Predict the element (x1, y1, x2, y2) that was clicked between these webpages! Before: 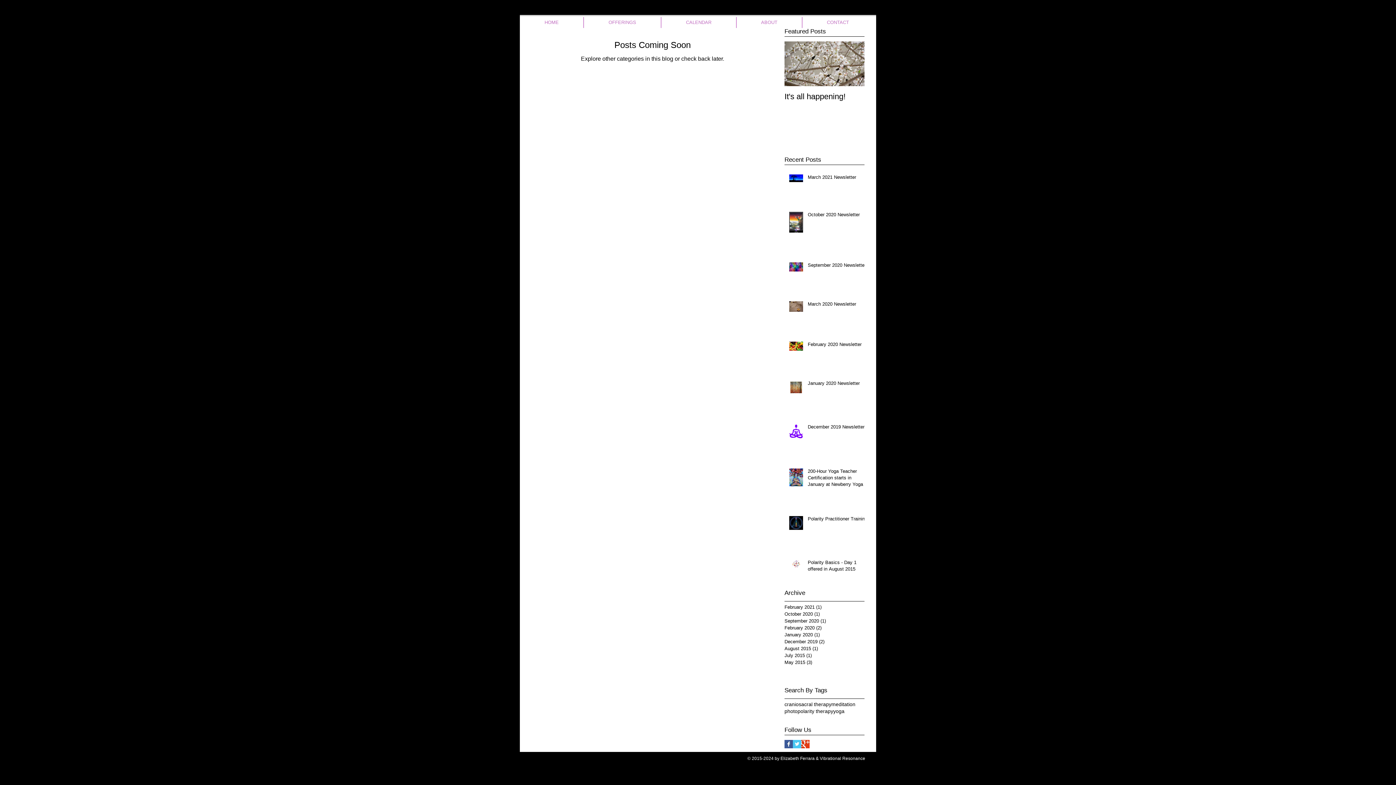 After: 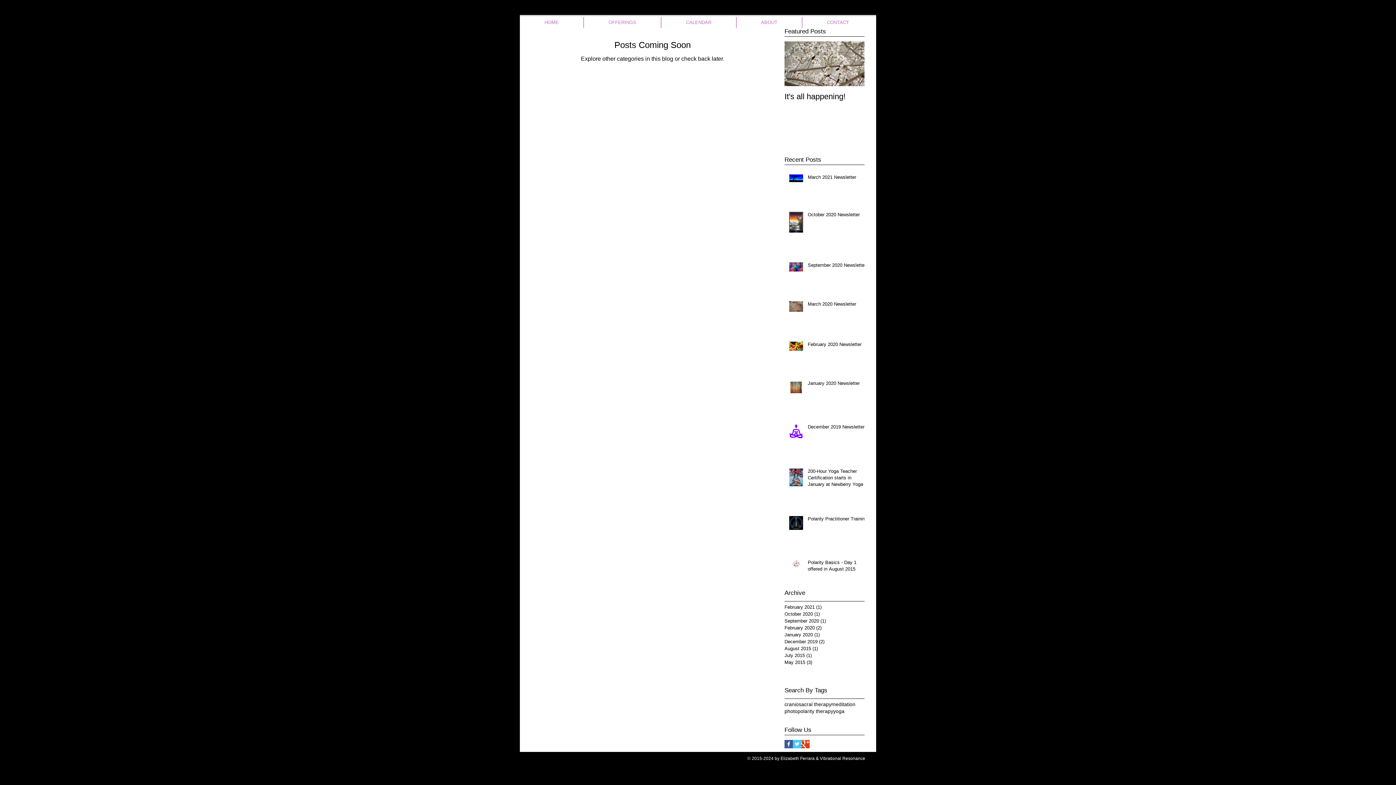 Action: bbox: (584, 17, 661, 28) label: OFFERINGS